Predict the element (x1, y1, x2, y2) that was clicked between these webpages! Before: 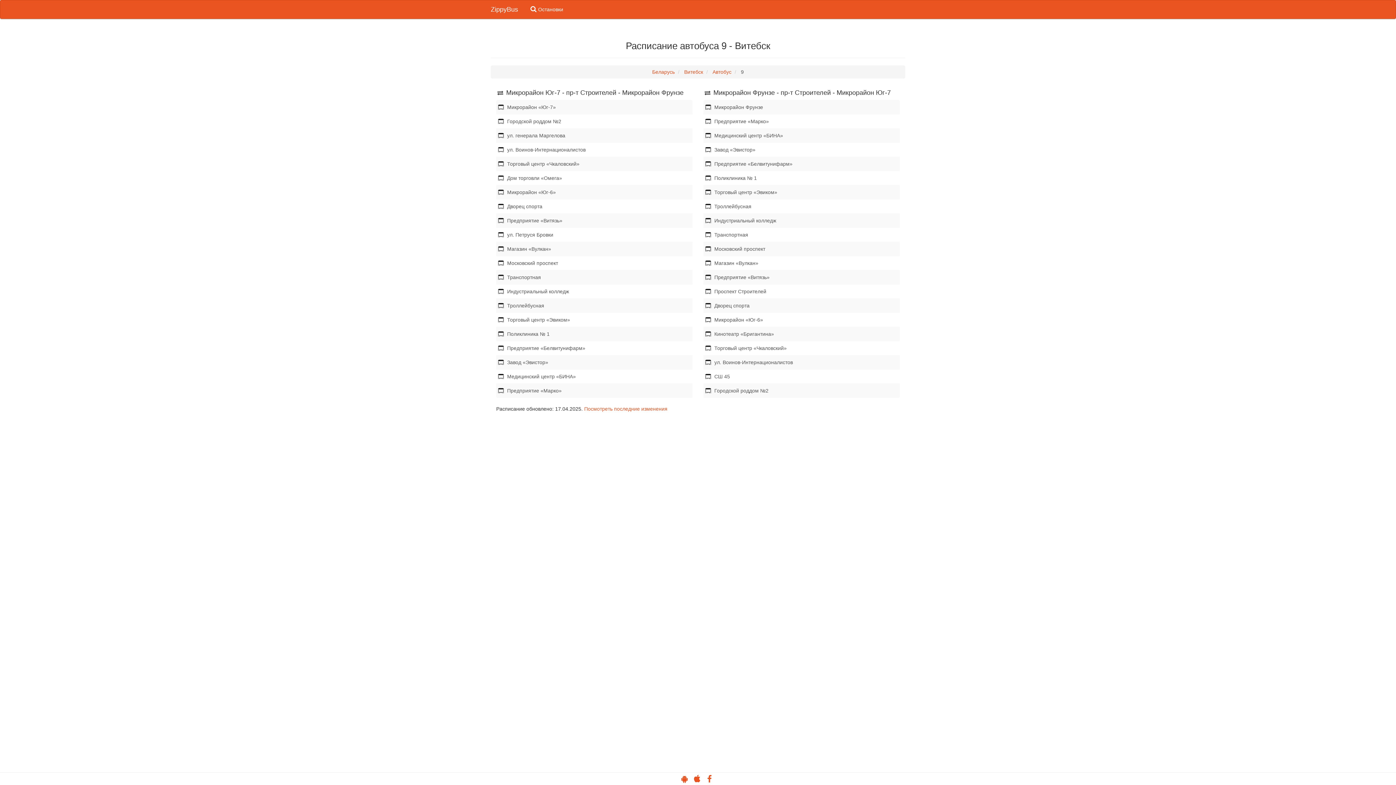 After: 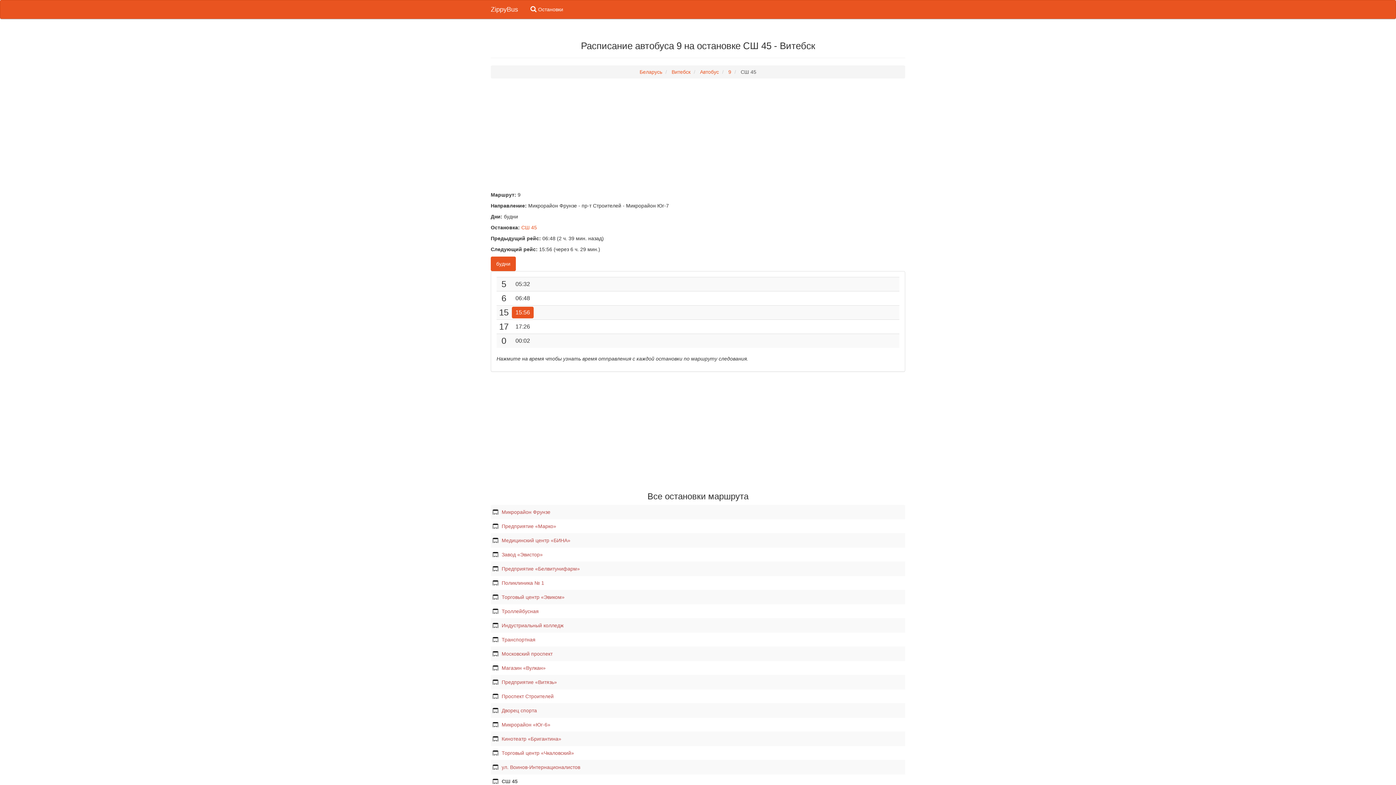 Action: bbox: (703, 369, 900, 384) label: СШ 45